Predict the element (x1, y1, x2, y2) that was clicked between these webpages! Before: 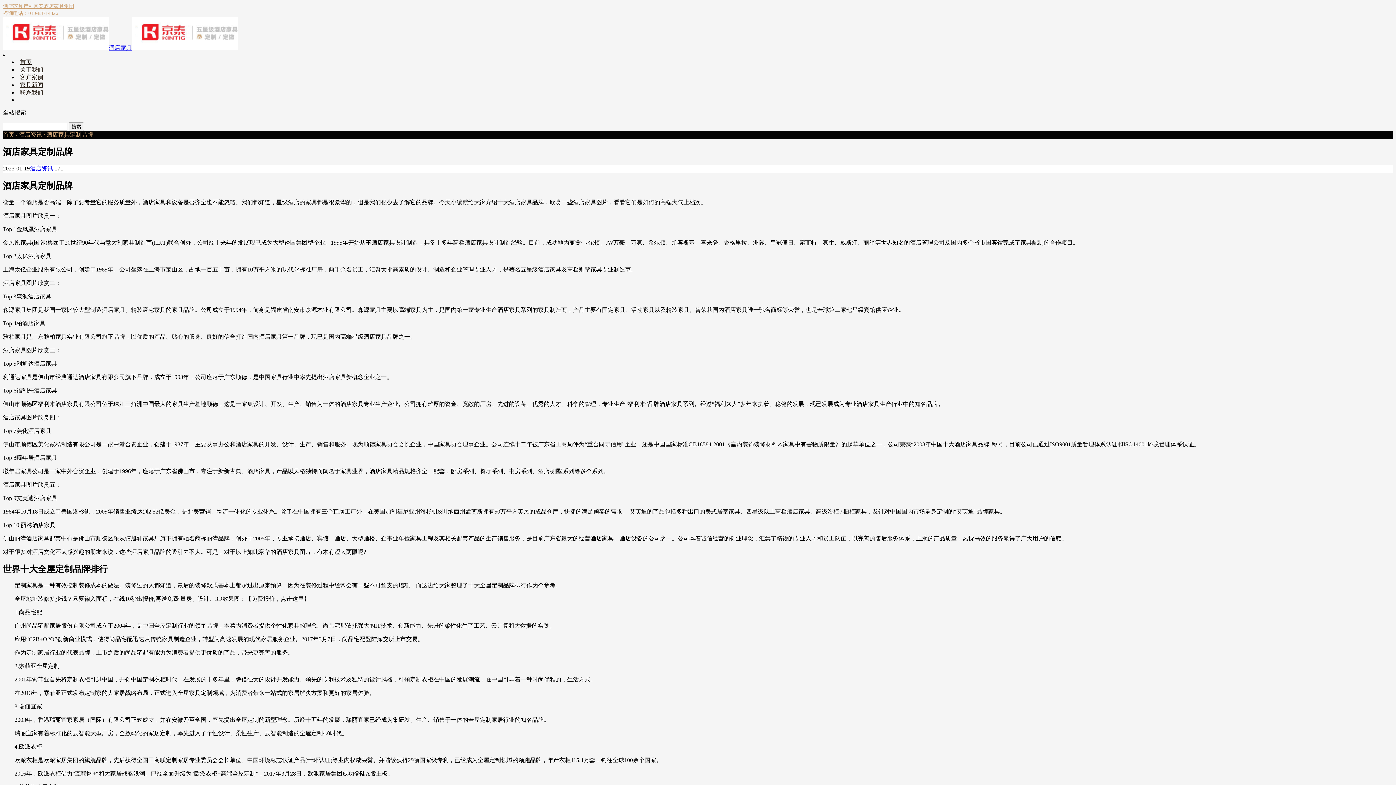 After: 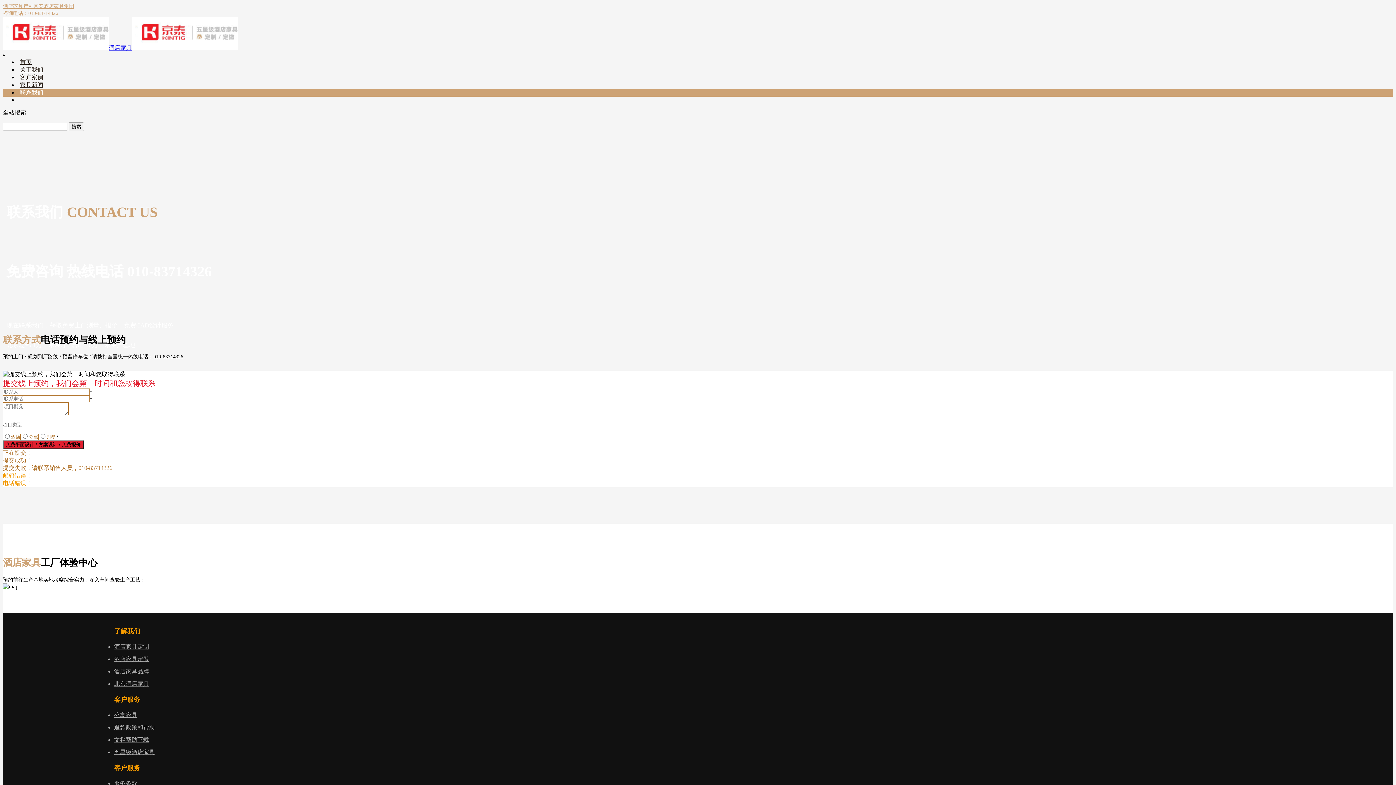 Action: bbox: (20, 89, 43, 95) label: 联系我们